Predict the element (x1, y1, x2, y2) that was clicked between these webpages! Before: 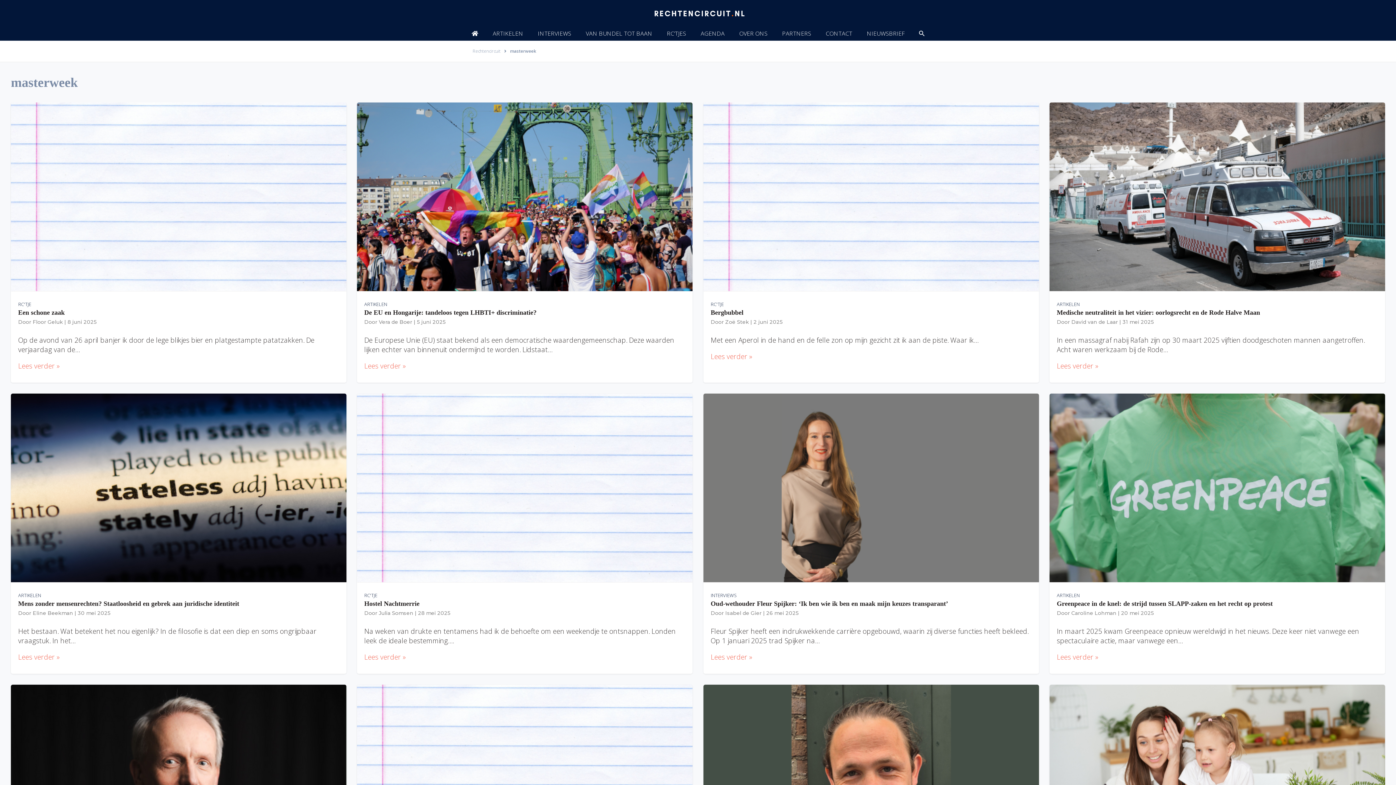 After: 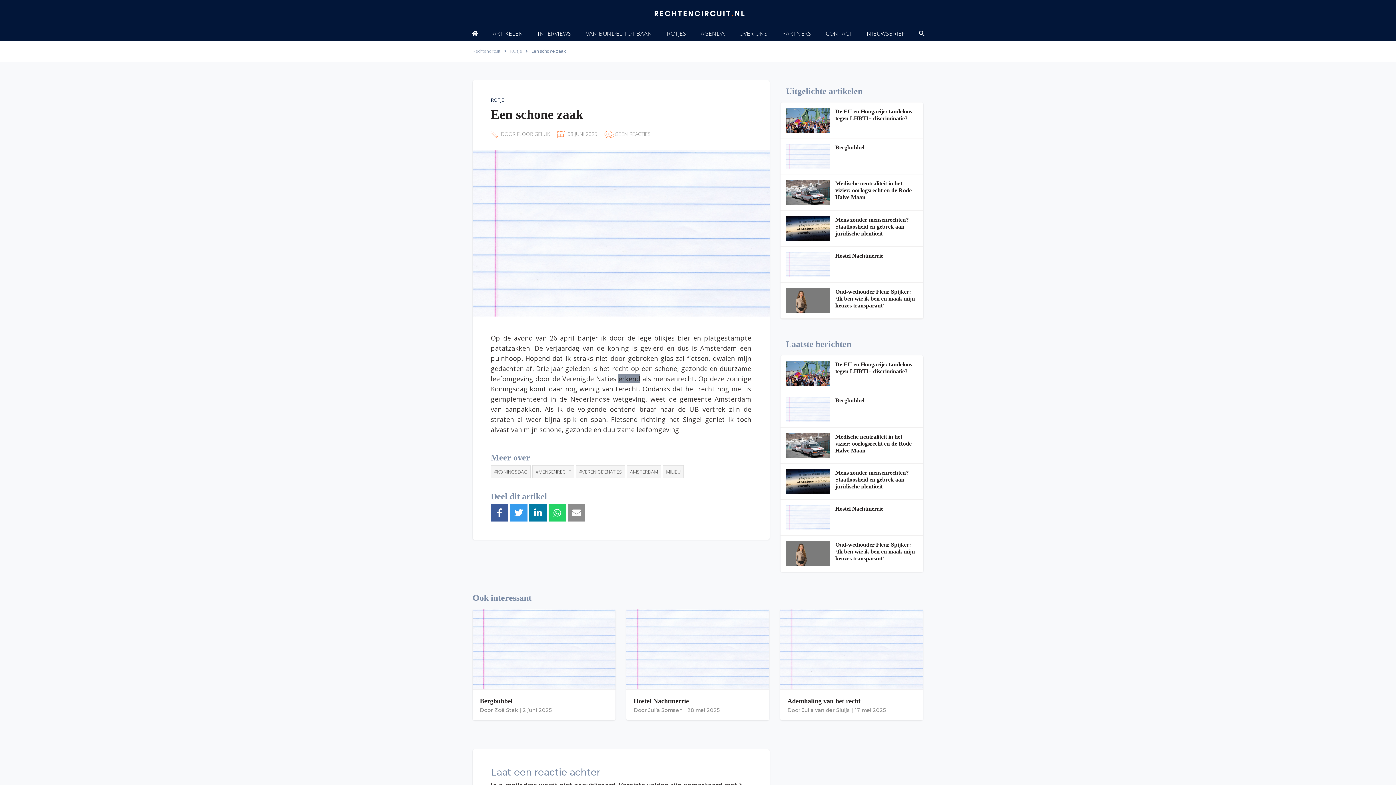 Action: label: Lees verder » bbox: (18, 361, 59, 370)